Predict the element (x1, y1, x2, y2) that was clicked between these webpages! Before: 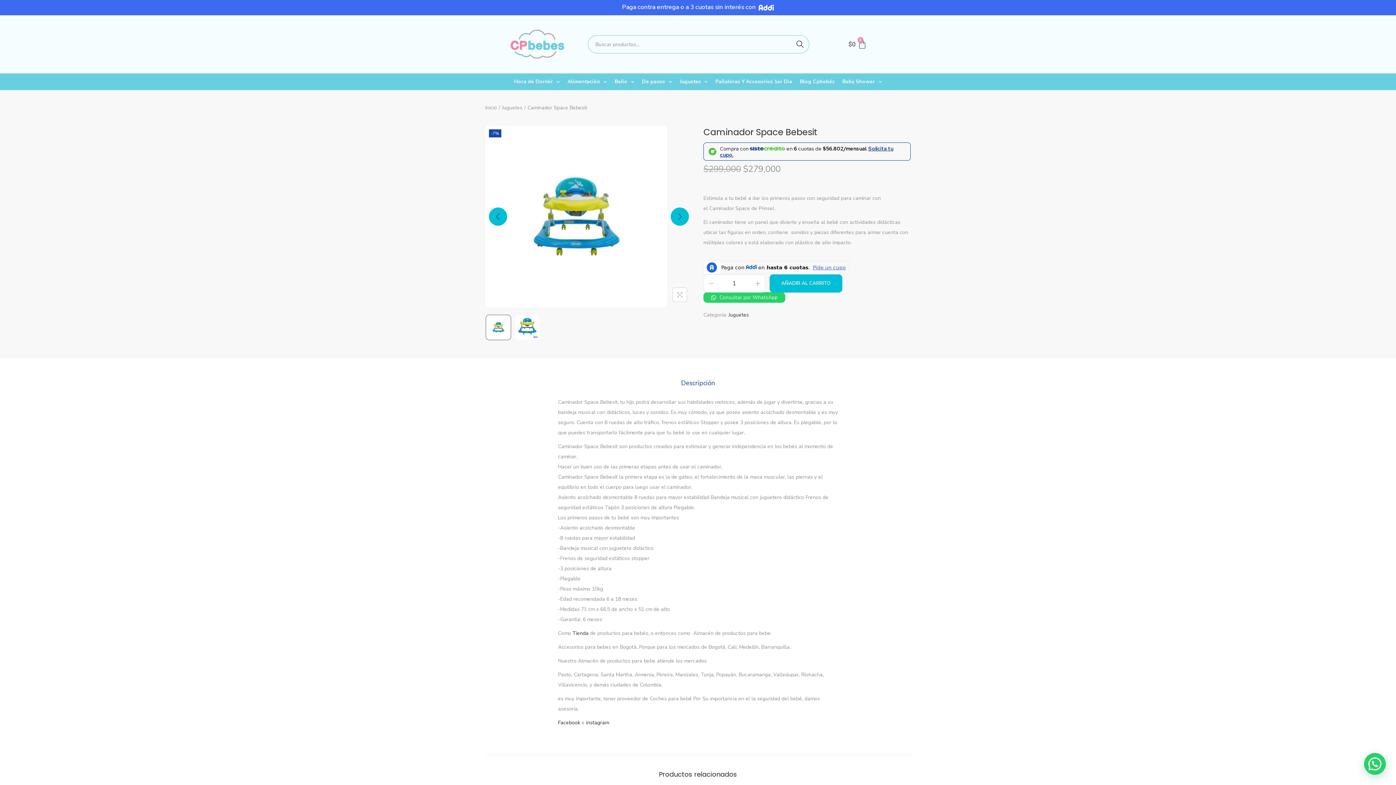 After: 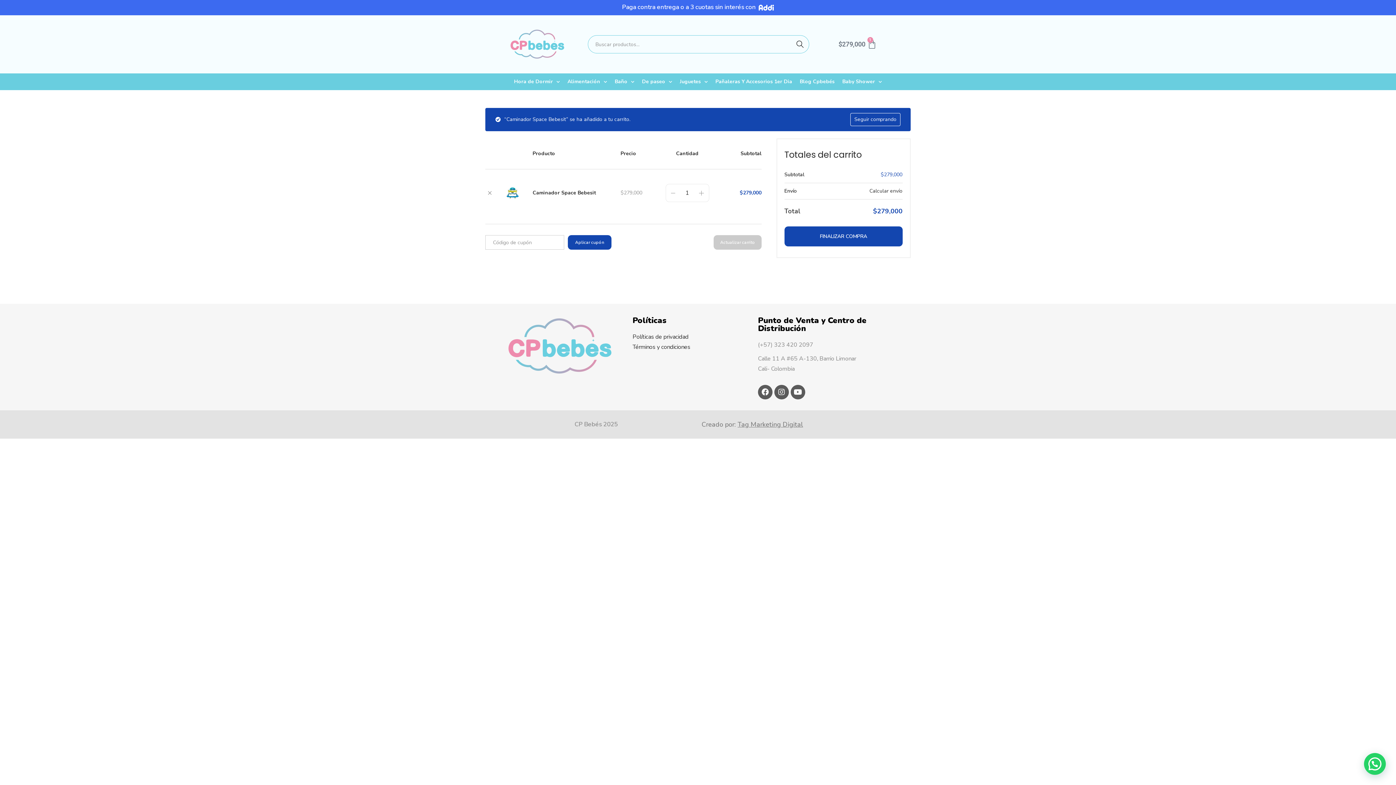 Action: bbox: (769, 274, 842, 292) label: AÑADIR AL CARRITO